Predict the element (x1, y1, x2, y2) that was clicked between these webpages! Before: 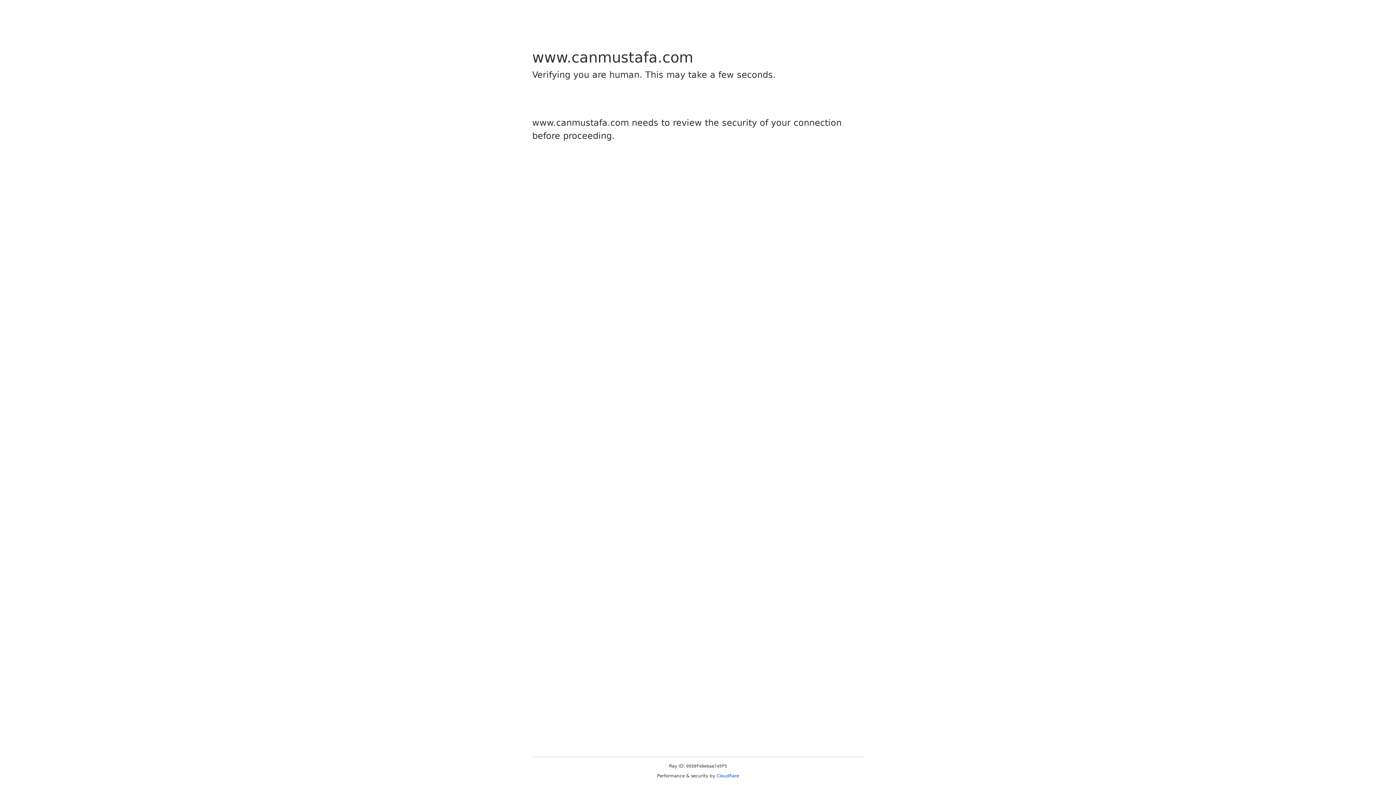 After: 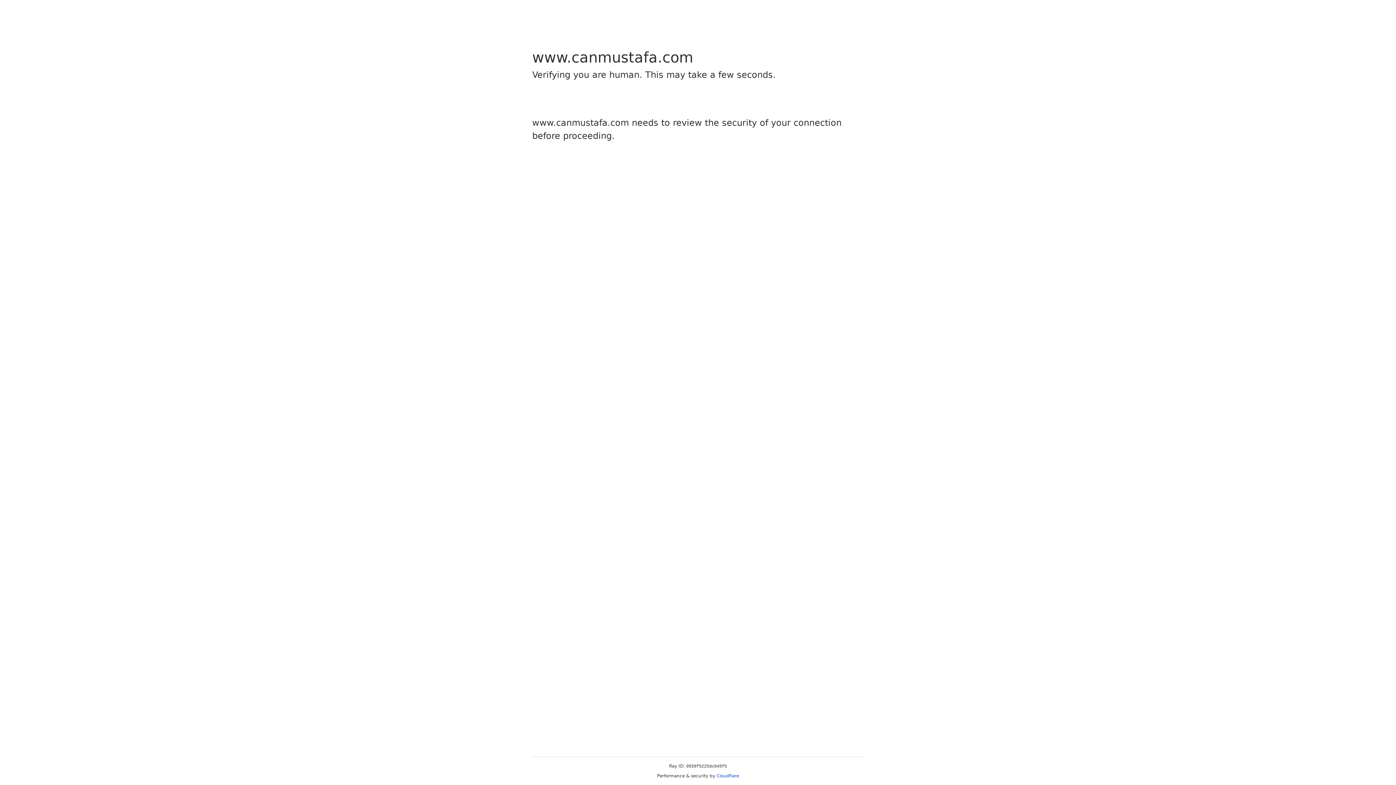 Action: label: Cloudflare bbox: (716, 773, 739, 778)